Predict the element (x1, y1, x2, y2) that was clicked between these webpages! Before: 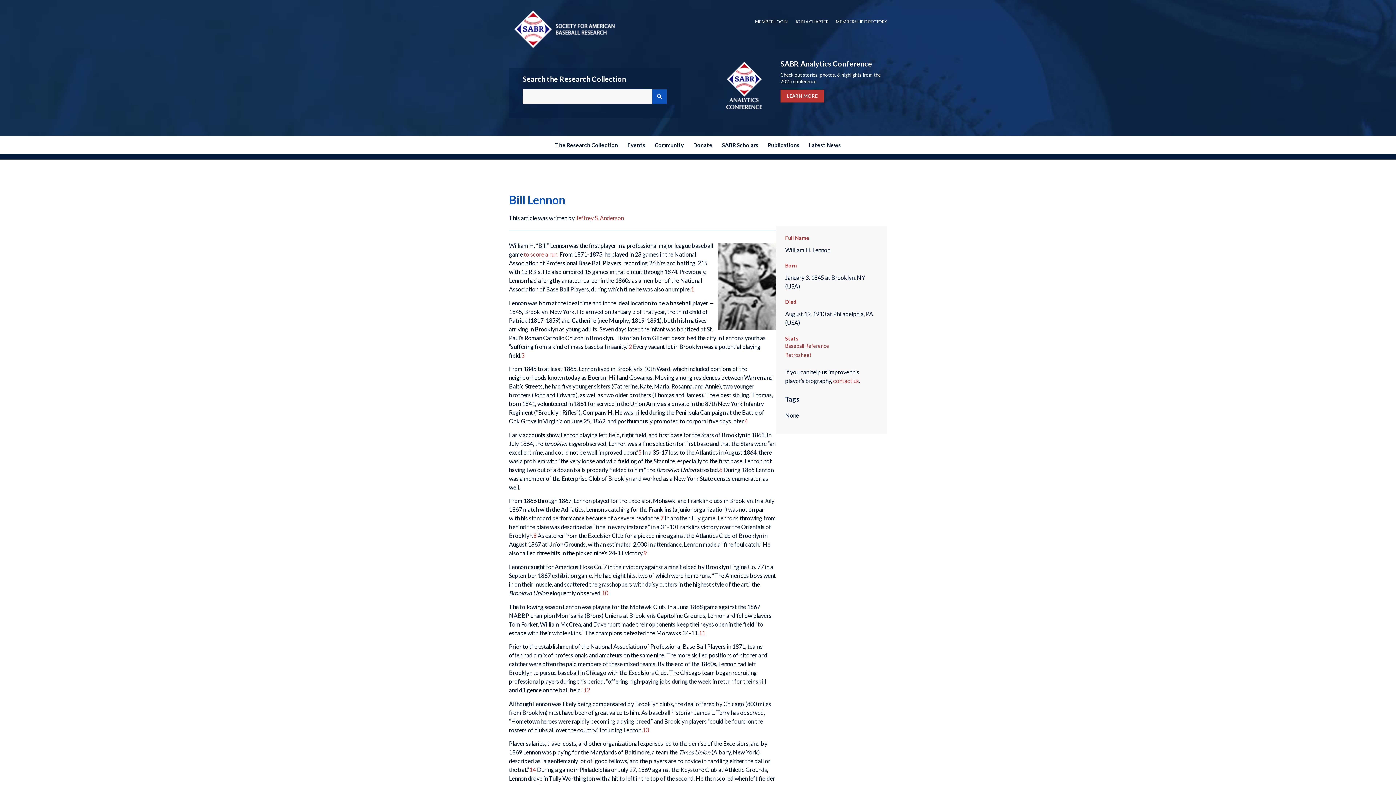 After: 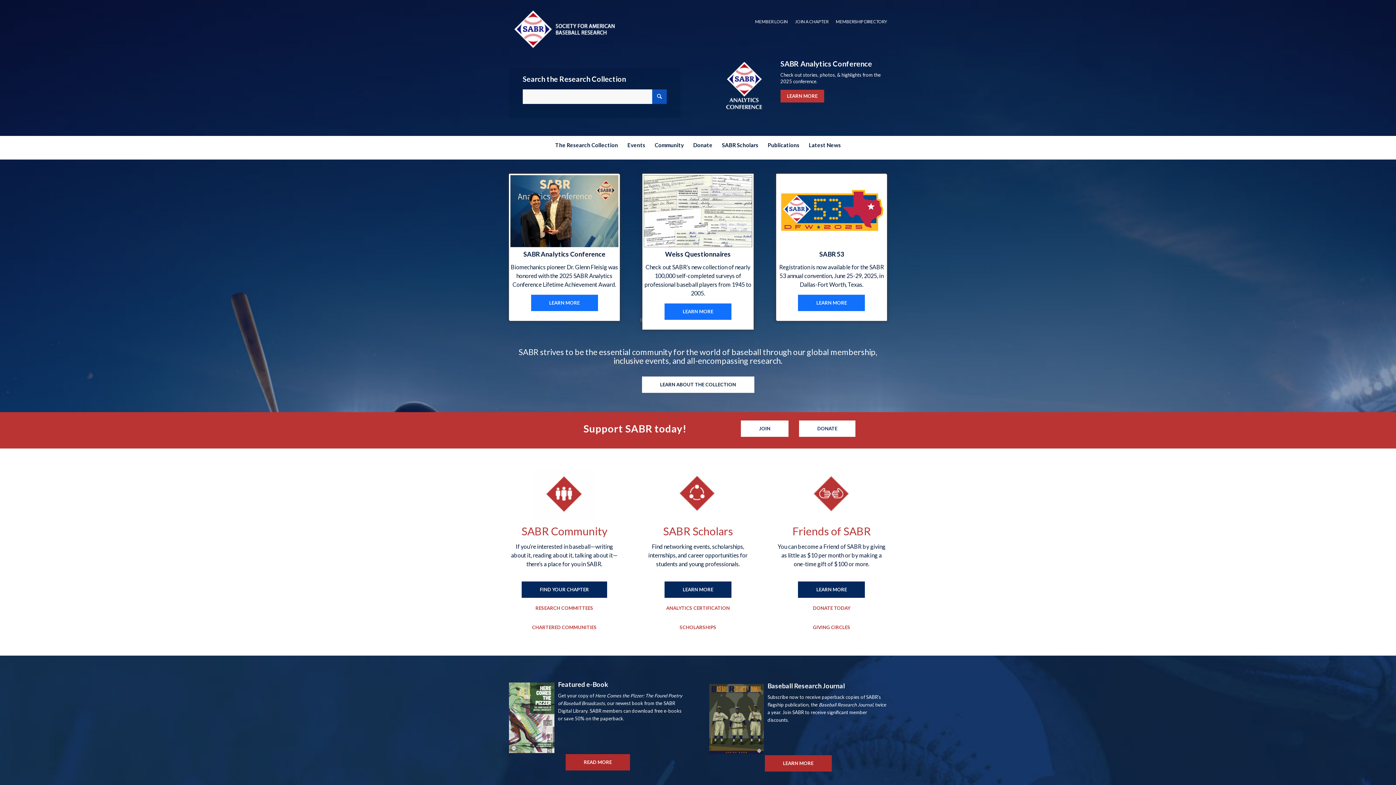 Action: bbox: (509, 6, 618, 50) label: Society for American Baseball Research